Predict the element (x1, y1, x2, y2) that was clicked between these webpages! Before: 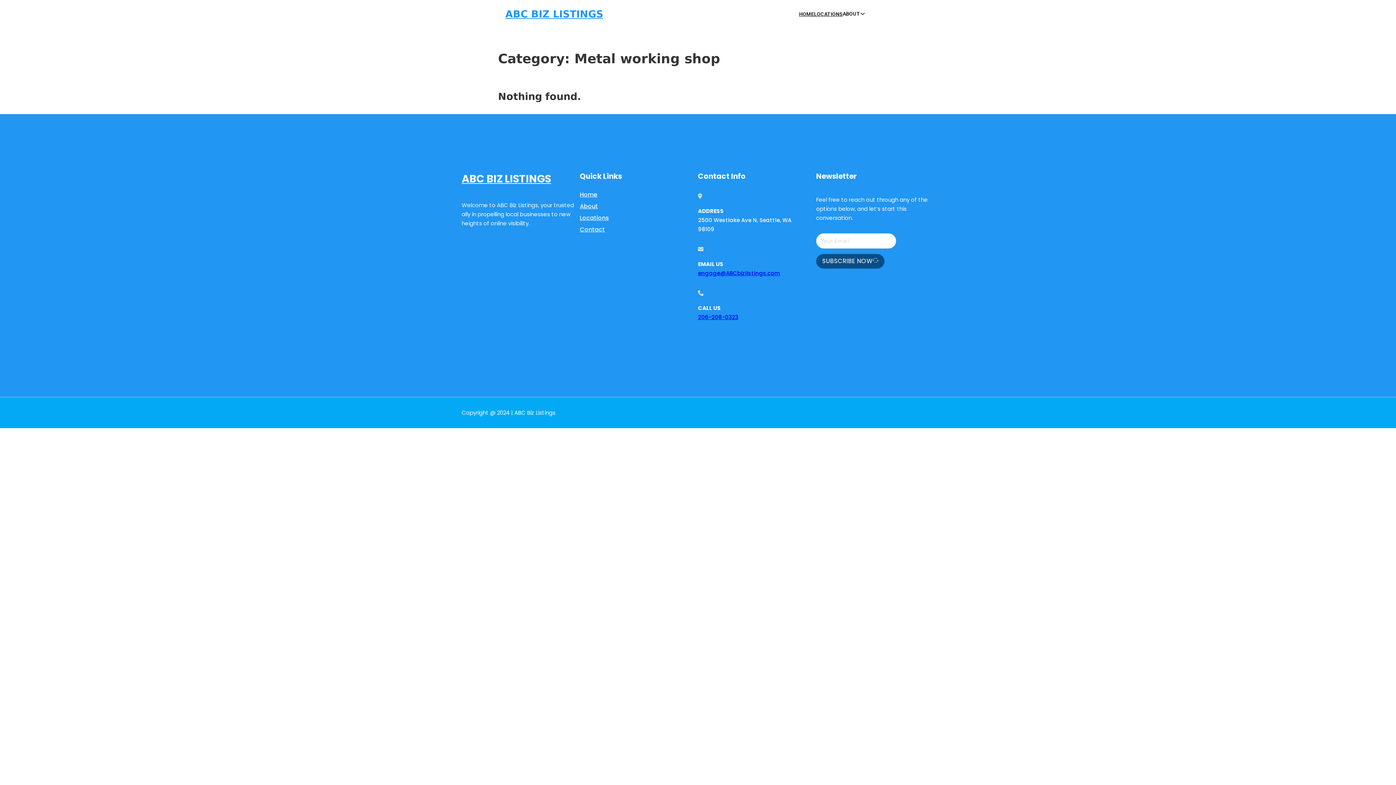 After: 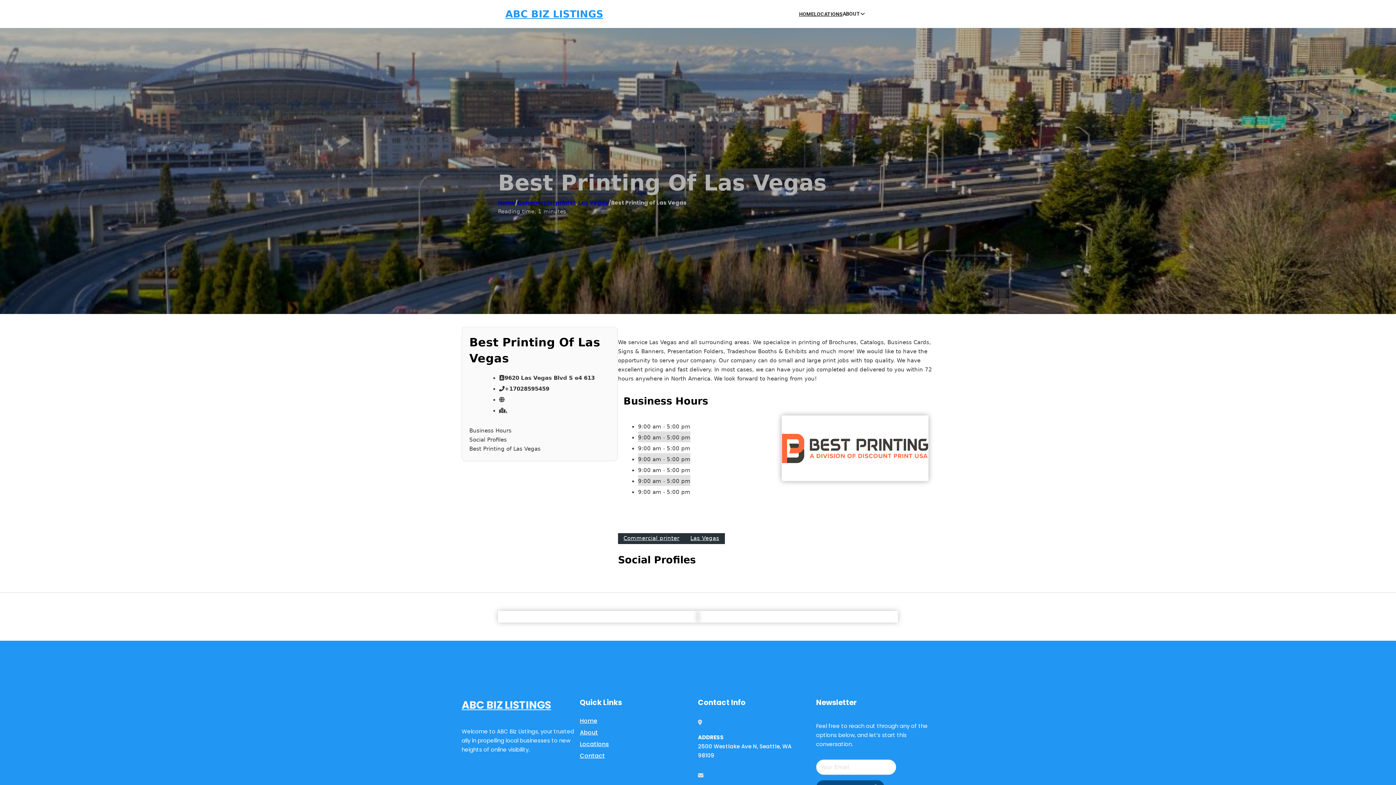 Action: bbox: (461, 170, 551, 187) label: ABC BIZ LISTINGS